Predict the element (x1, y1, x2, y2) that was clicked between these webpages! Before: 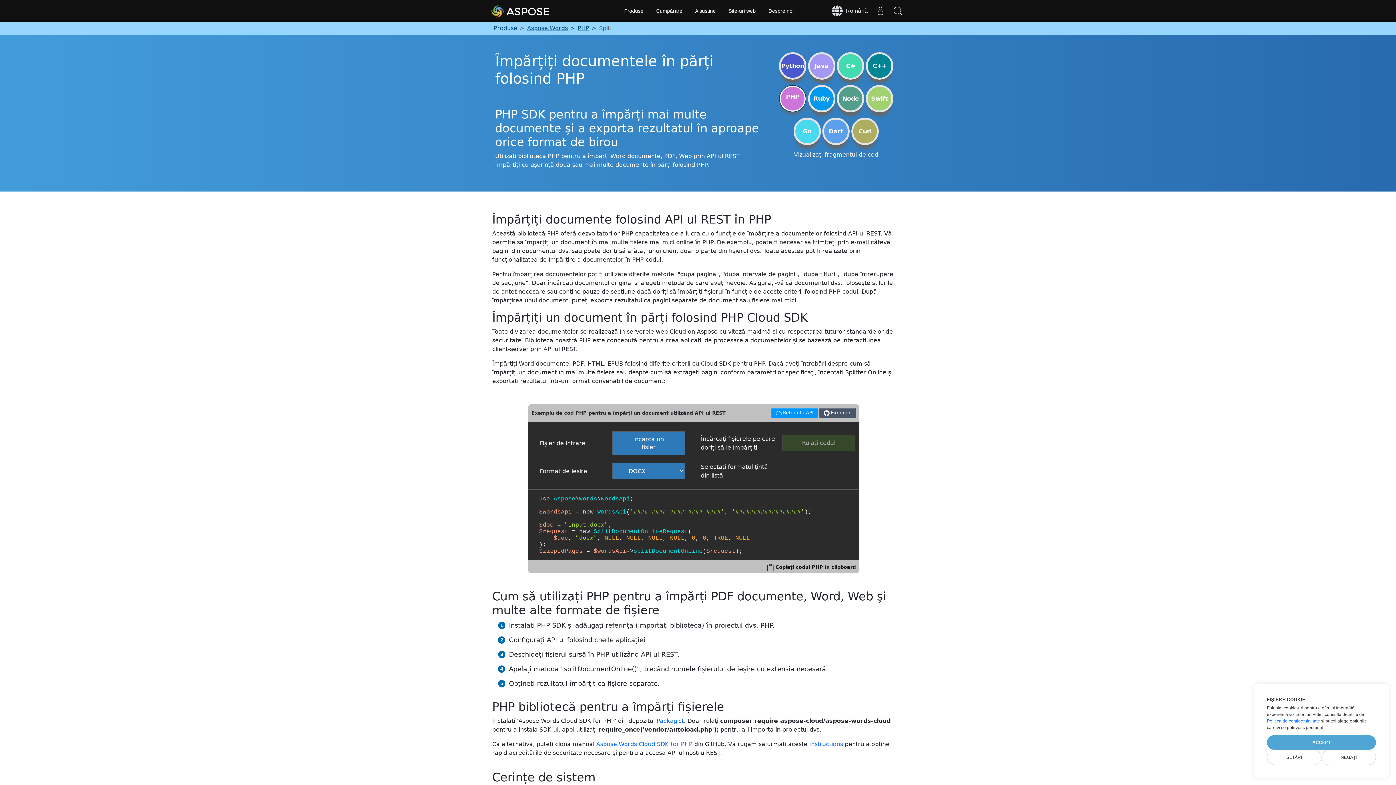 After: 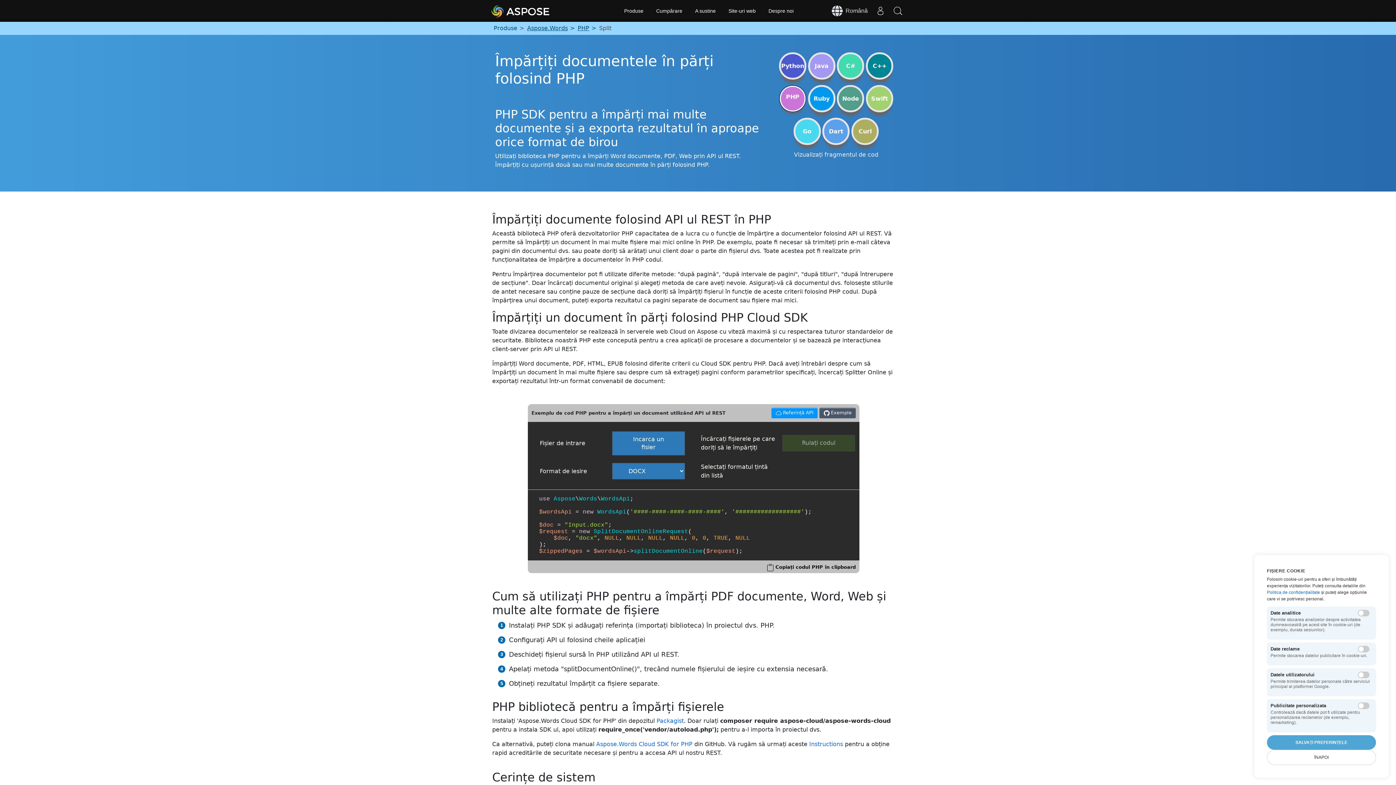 Action: label: SETĂRI bbox: (1267, 750, 1321, 765)